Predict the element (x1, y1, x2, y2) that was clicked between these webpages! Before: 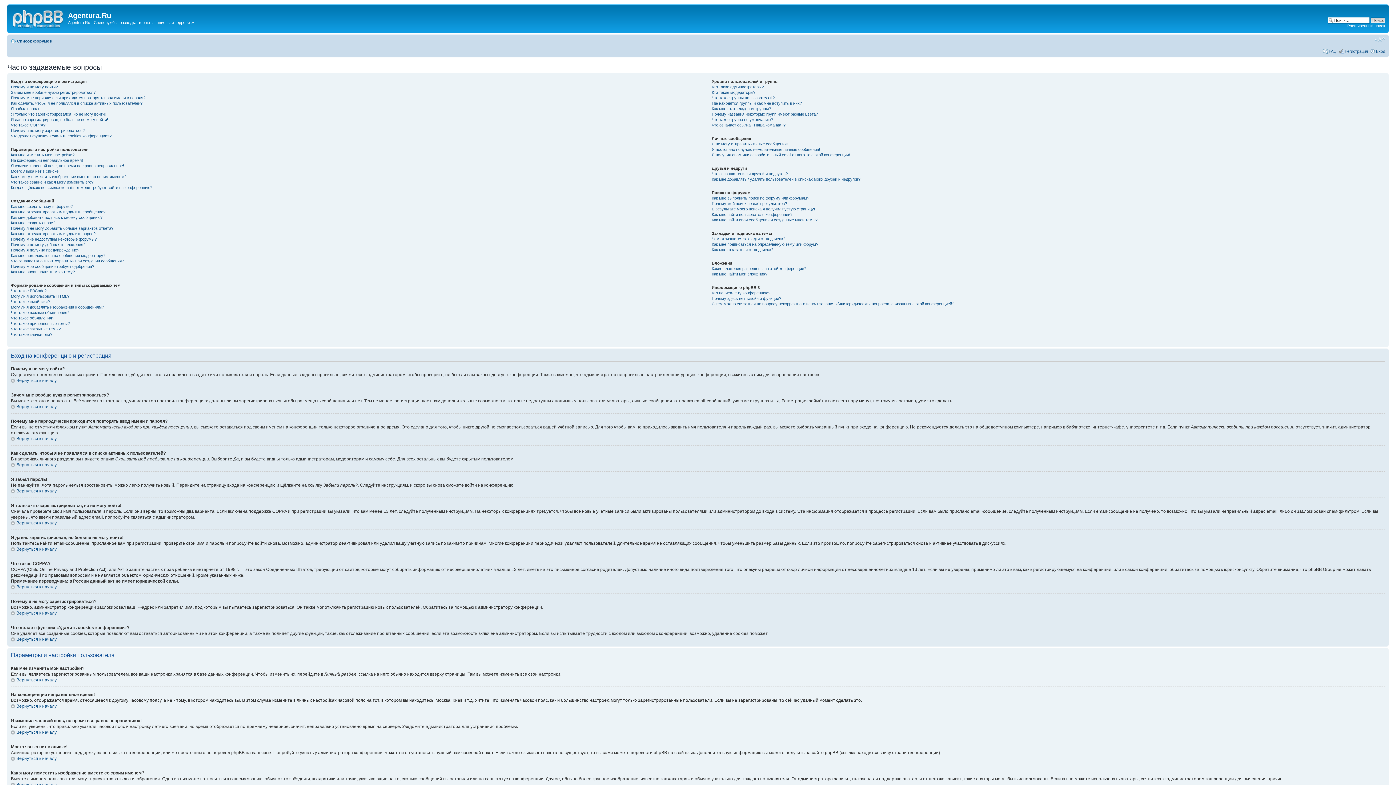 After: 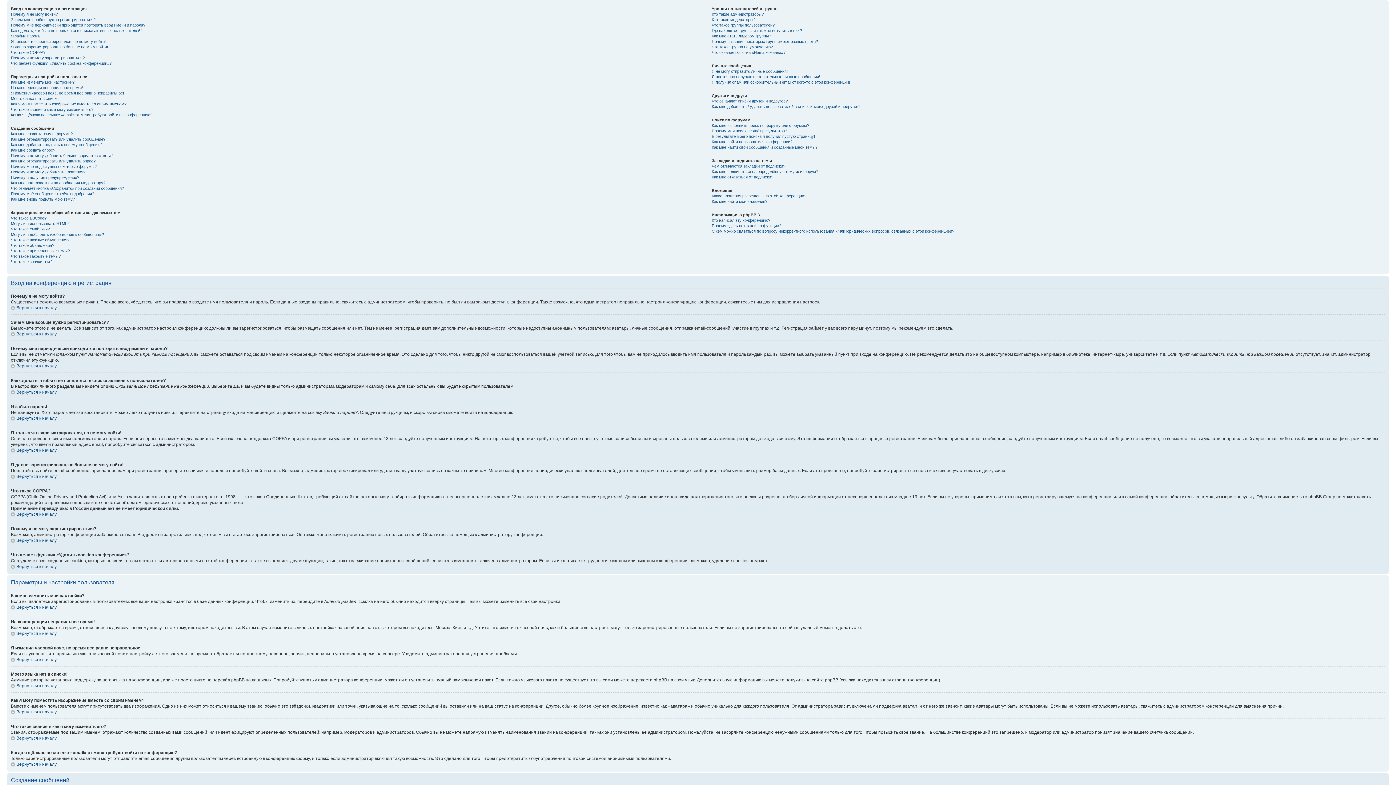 Action: label: Вернуться к началу bbox: (10, 584, 56, 589)